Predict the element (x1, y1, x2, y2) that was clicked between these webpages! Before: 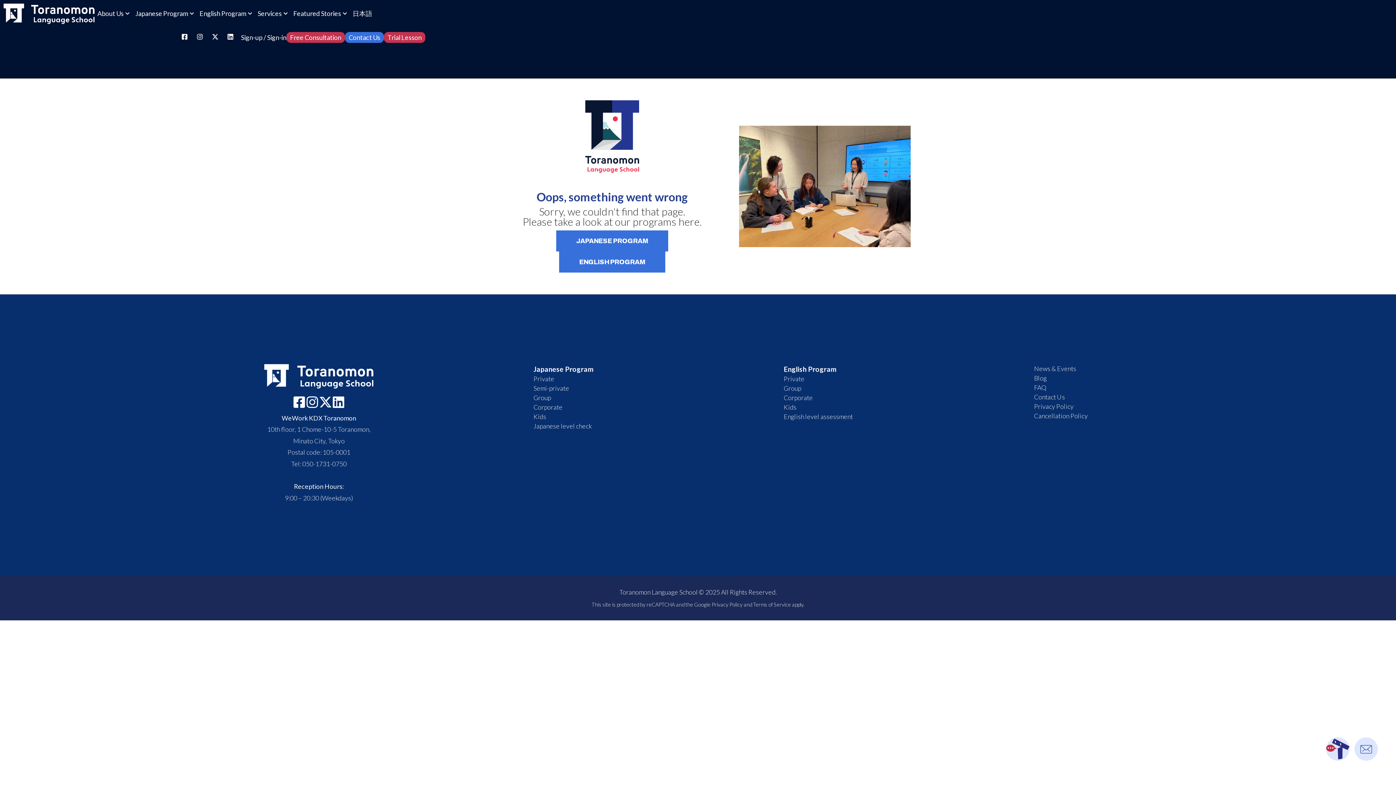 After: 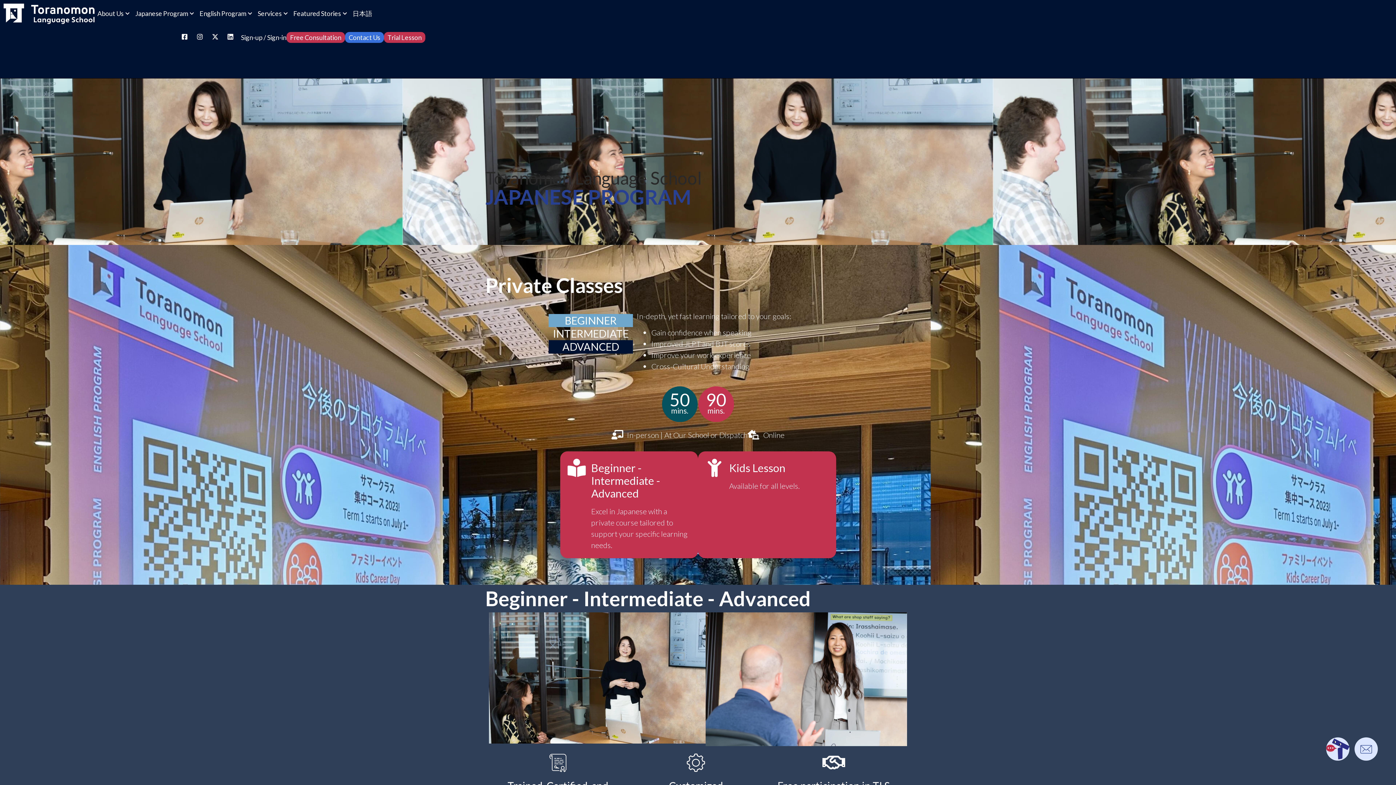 Action: bbox: (533, 374, 783, 384) label: Private